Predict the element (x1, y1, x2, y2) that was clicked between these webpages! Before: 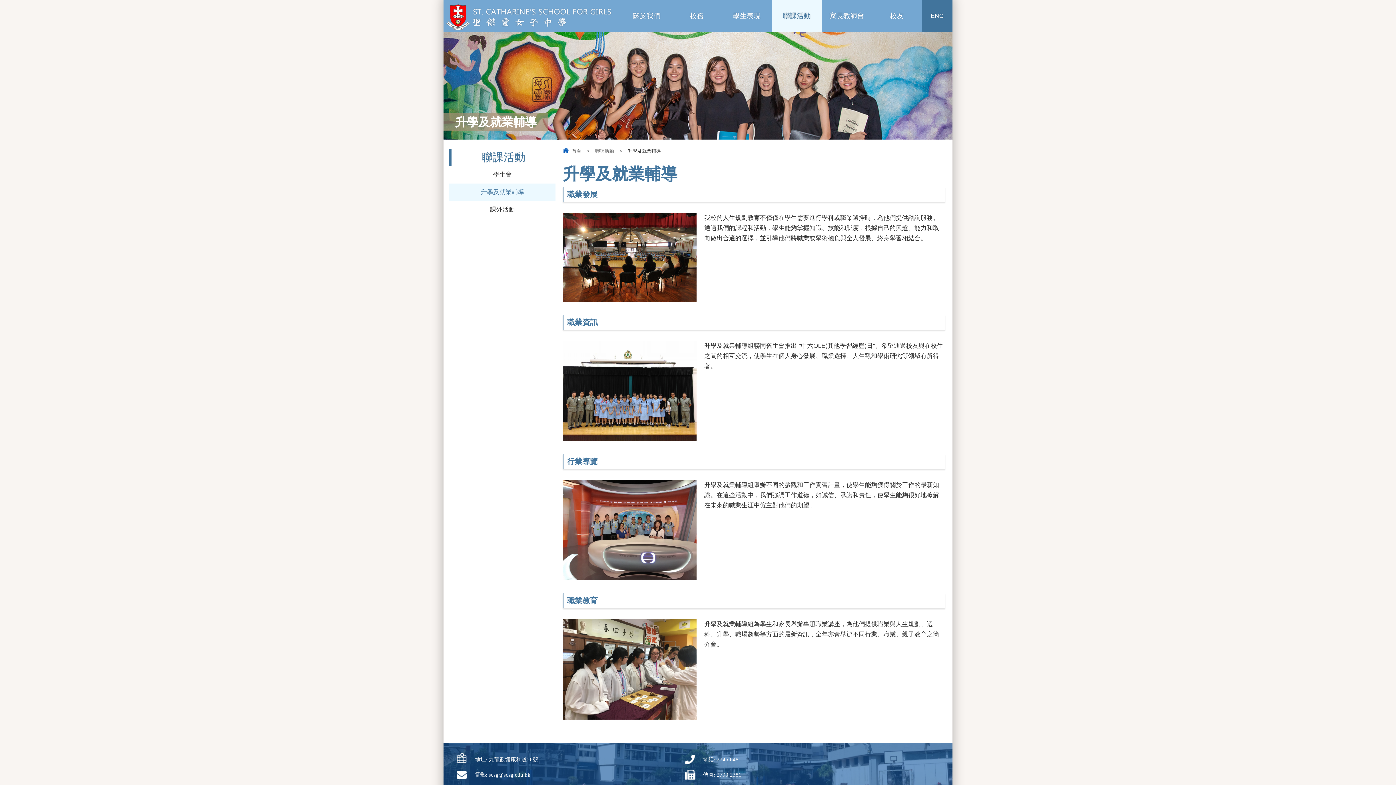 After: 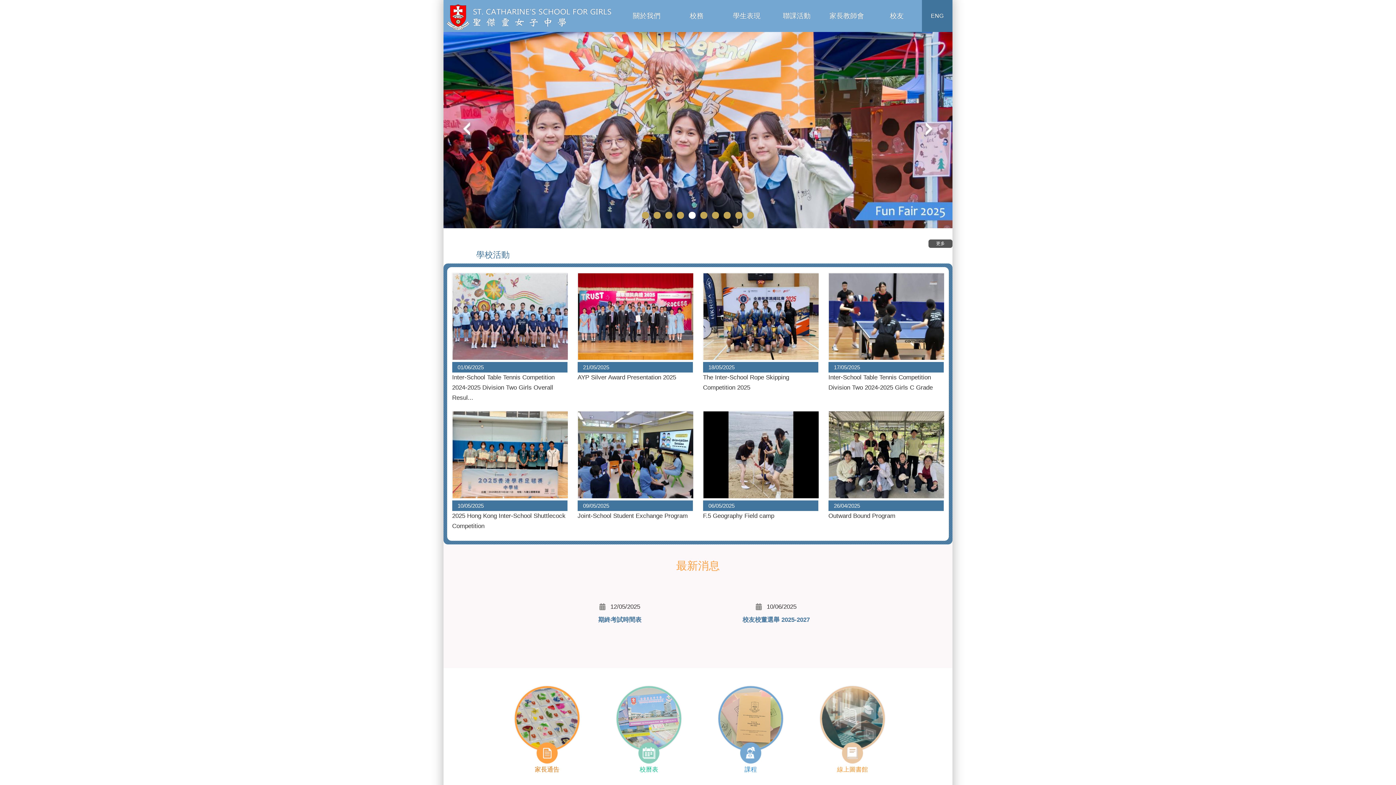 Action: bbox: (443, 25, 620, 32)